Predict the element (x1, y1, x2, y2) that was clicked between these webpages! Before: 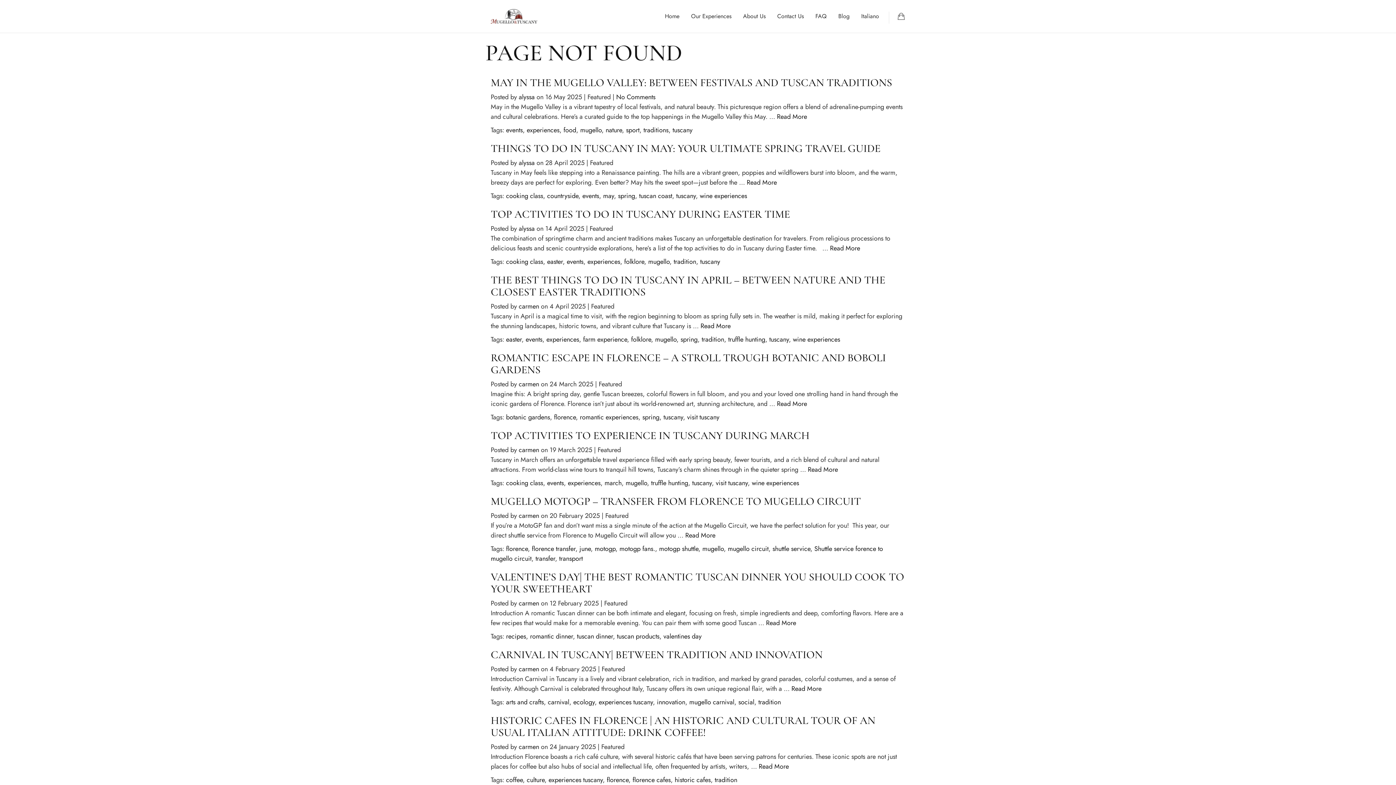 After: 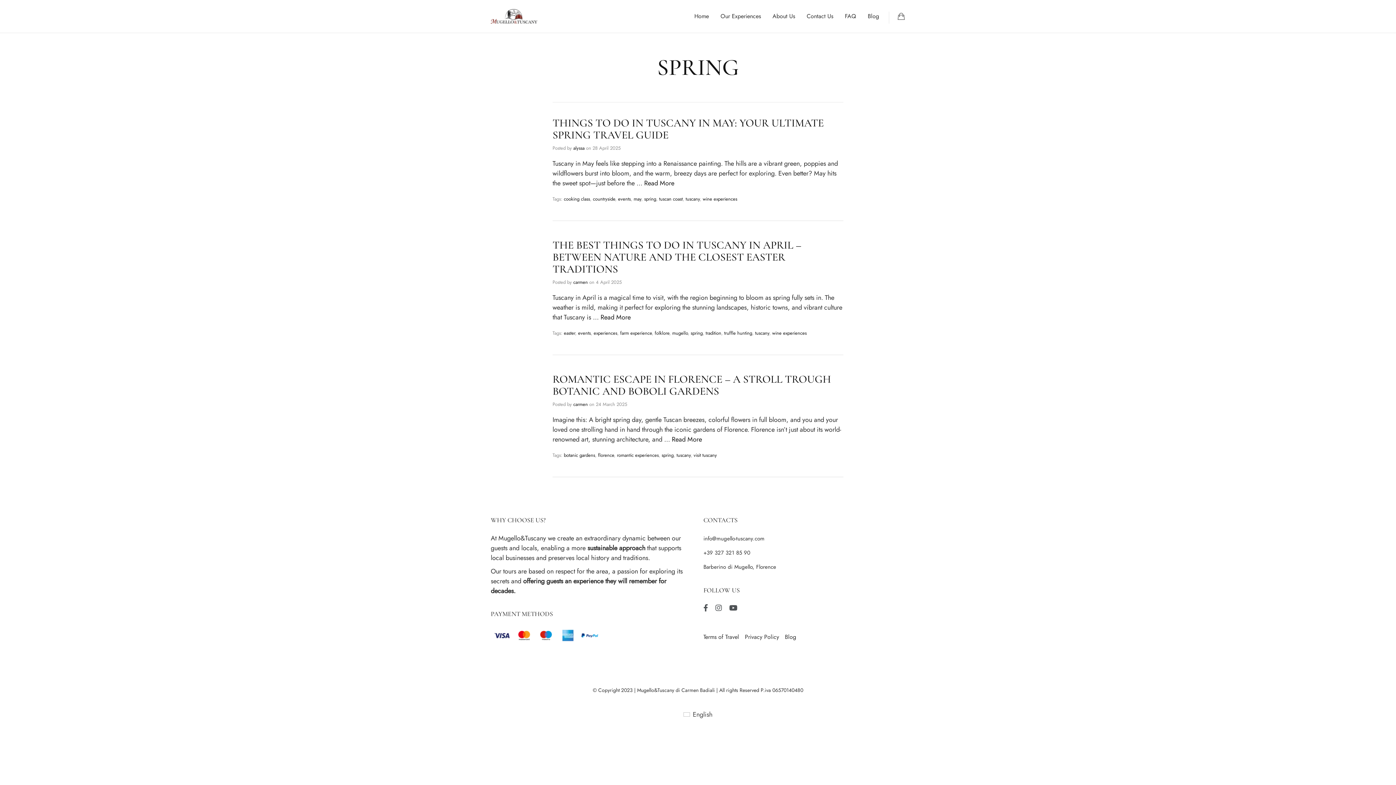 Action: label: spring bbox: (642, 412, 659, 422)